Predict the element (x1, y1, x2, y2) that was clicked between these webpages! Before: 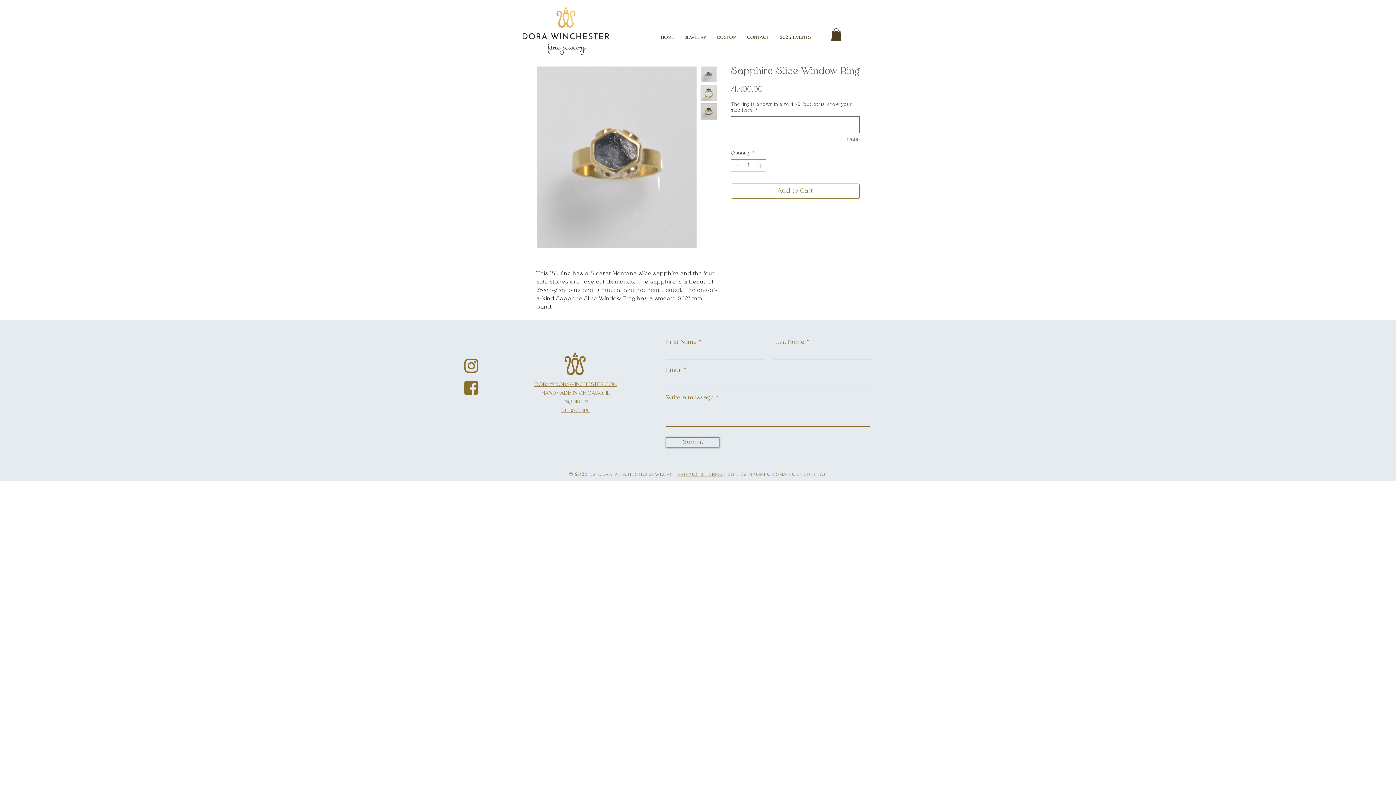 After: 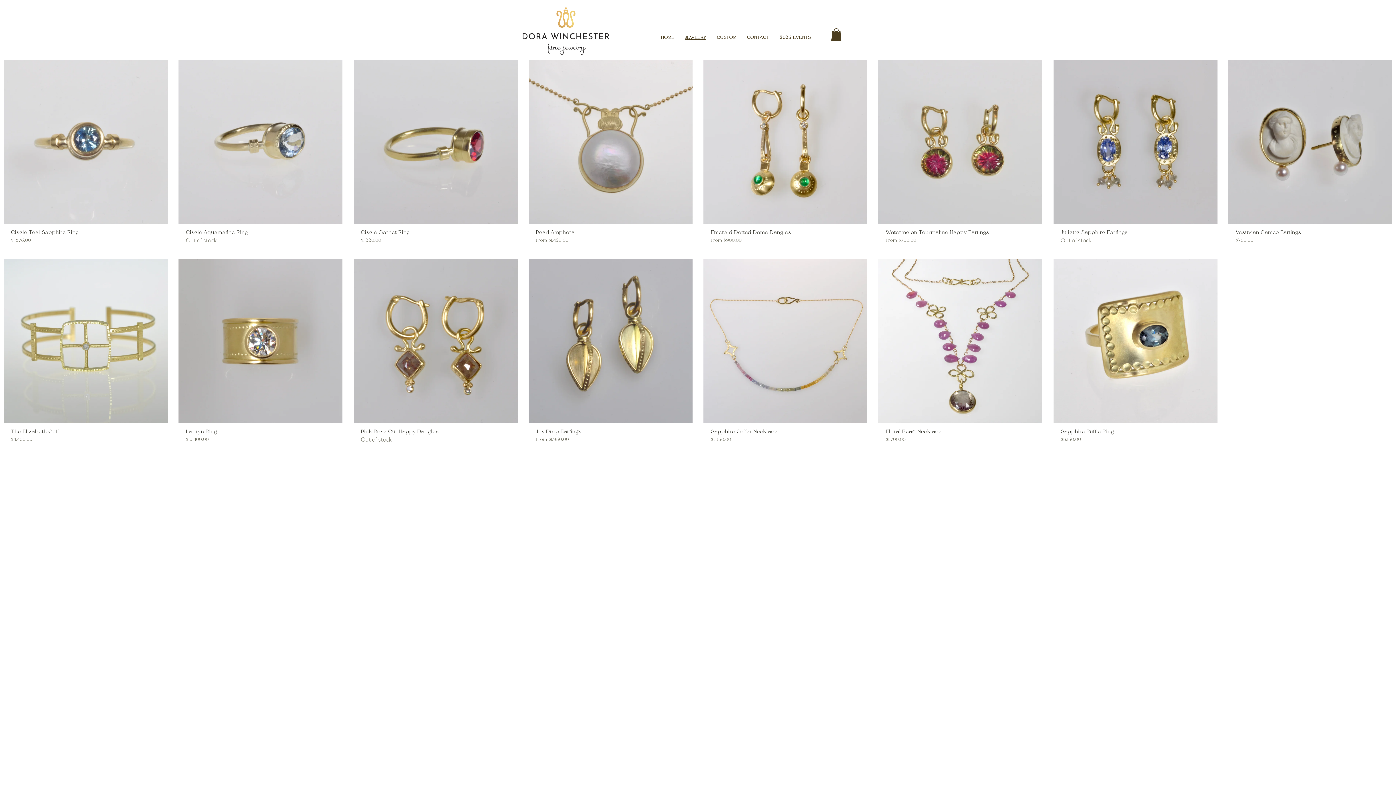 Action: bbox: (681, 32, 710, 44) label: JEWELRY